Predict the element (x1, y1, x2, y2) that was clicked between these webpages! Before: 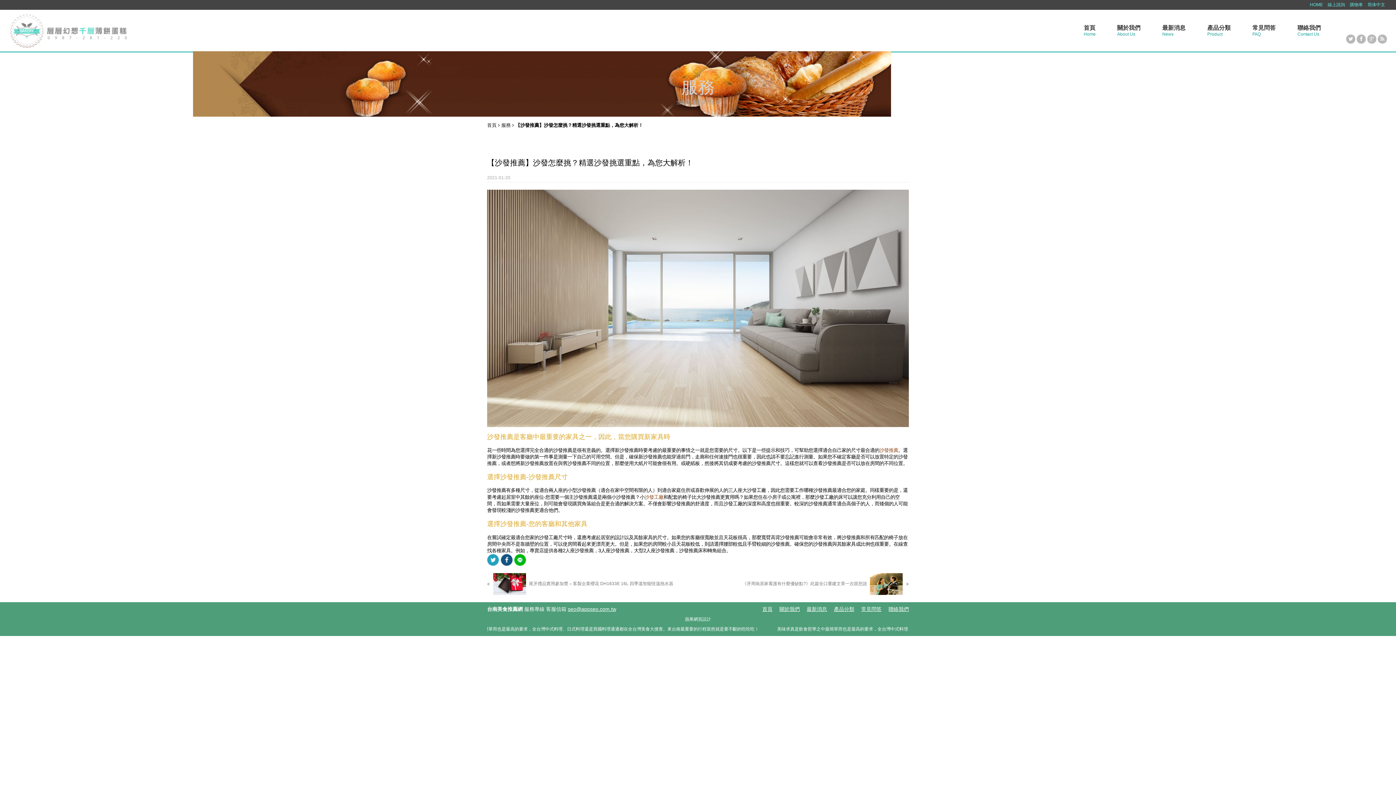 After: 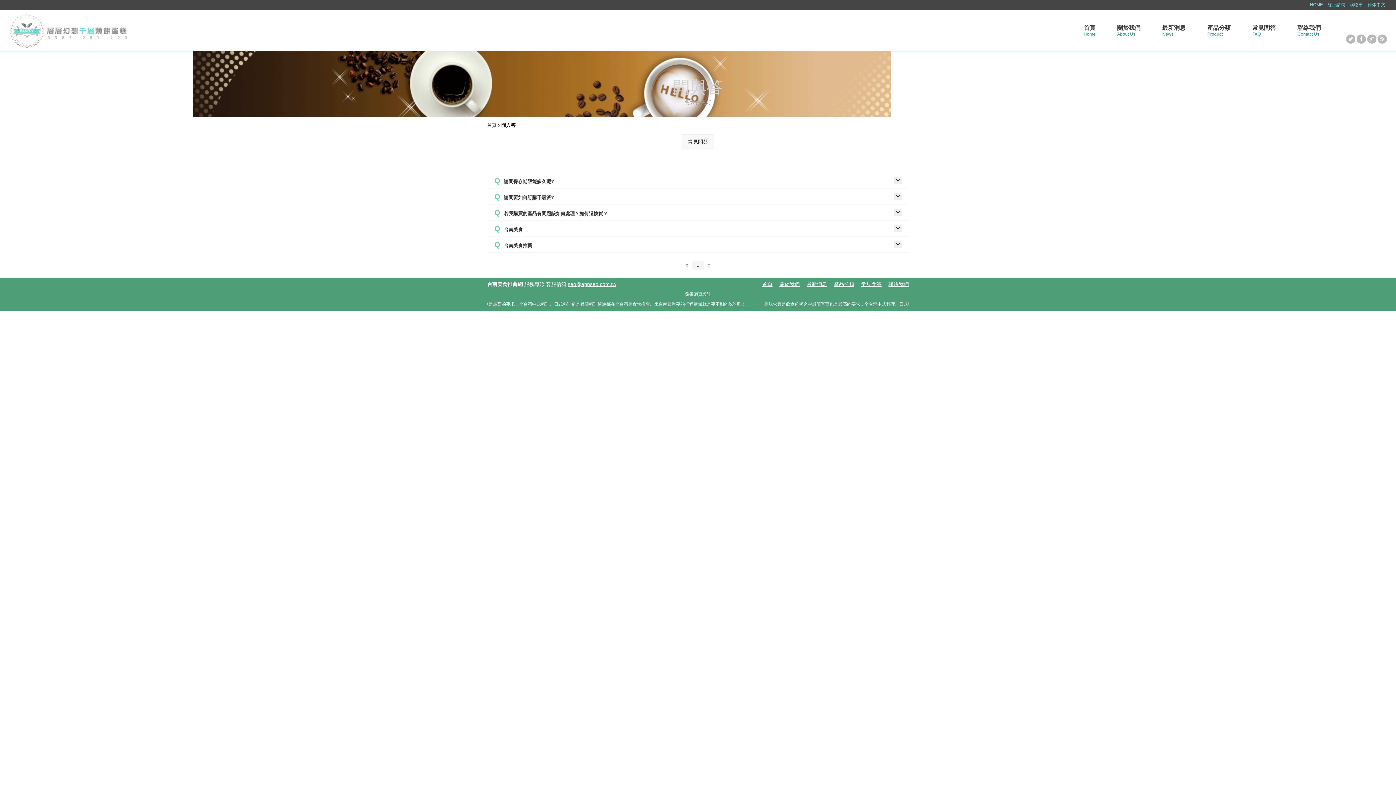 Action: bbox: (861, 606, 881, 612) label: 常見問答